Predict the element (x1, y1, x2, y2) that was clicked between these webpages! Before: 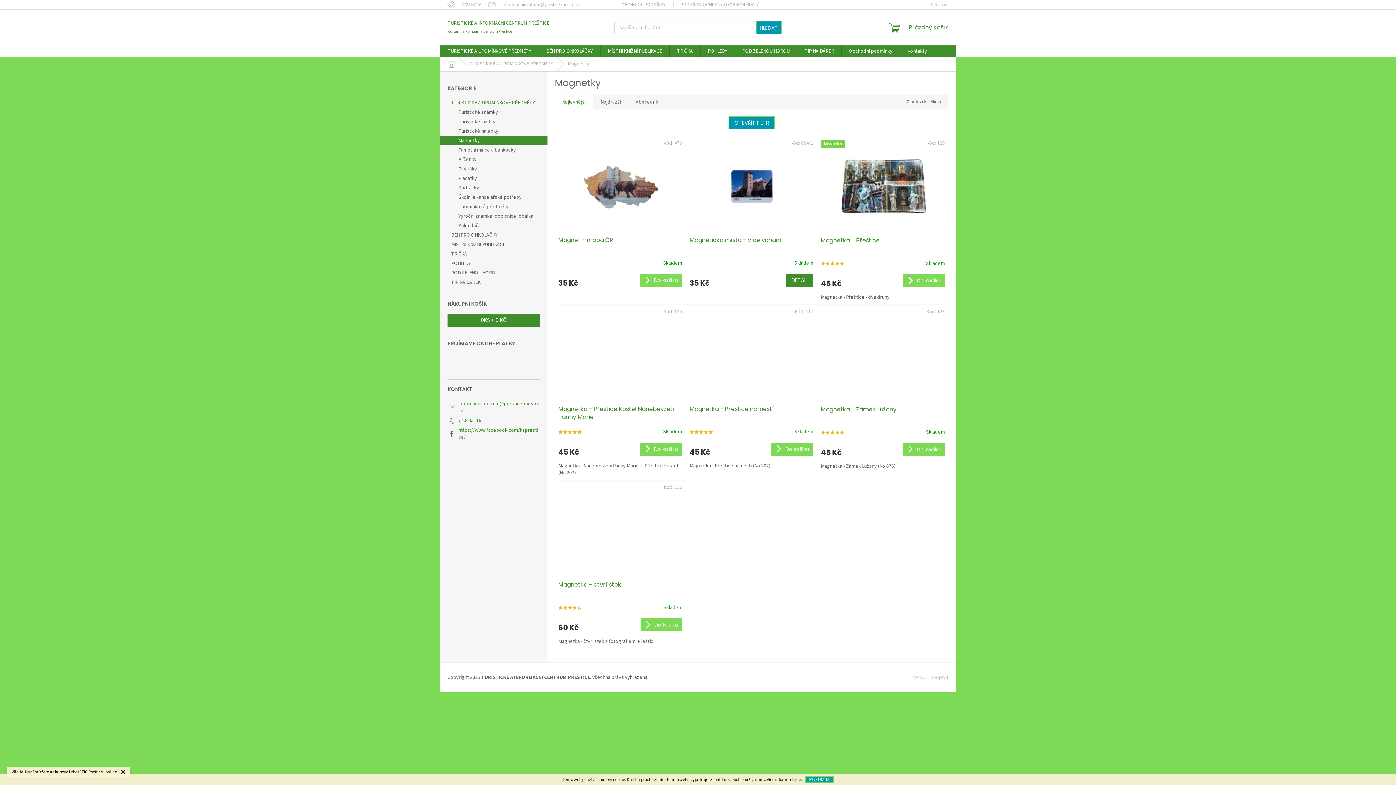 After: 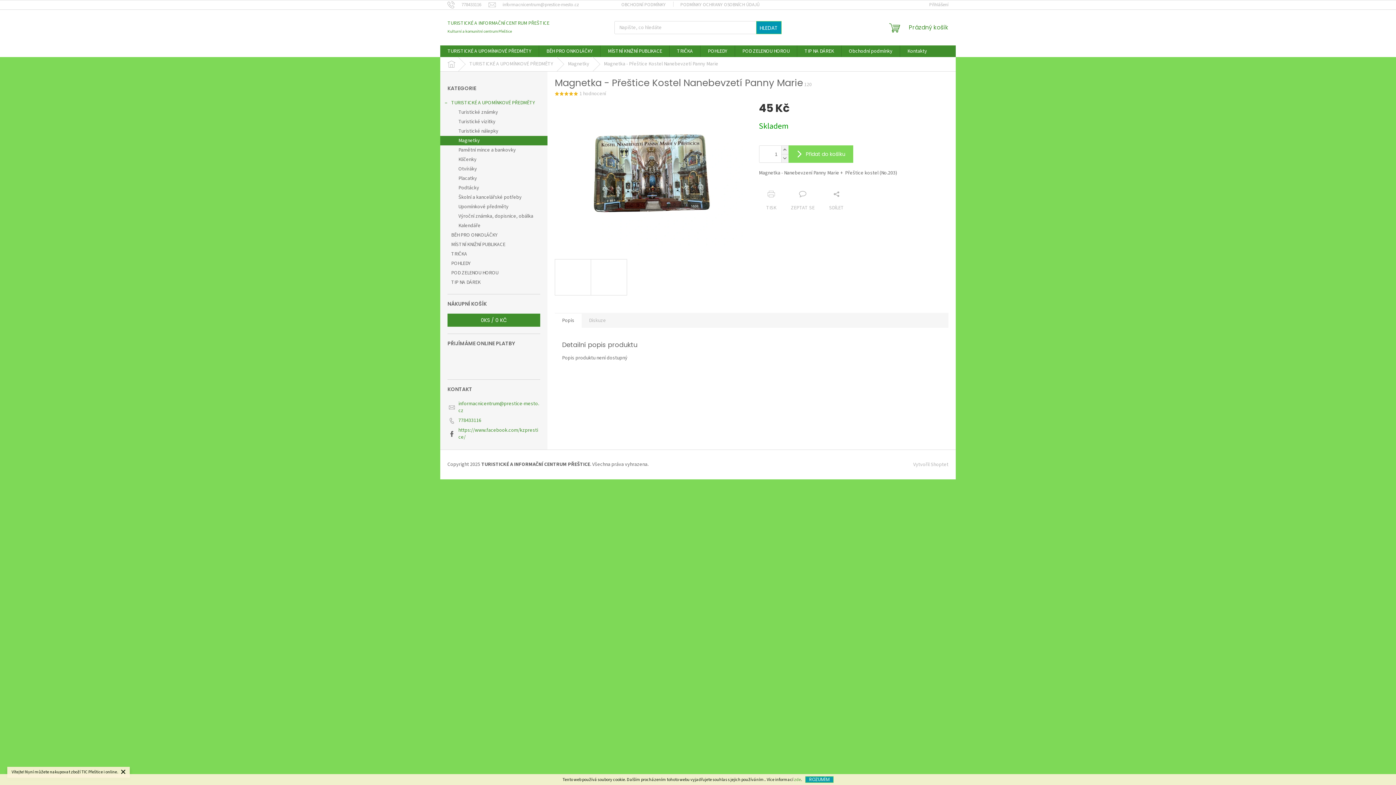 Action: bbox: (558, 308, 682, 401)